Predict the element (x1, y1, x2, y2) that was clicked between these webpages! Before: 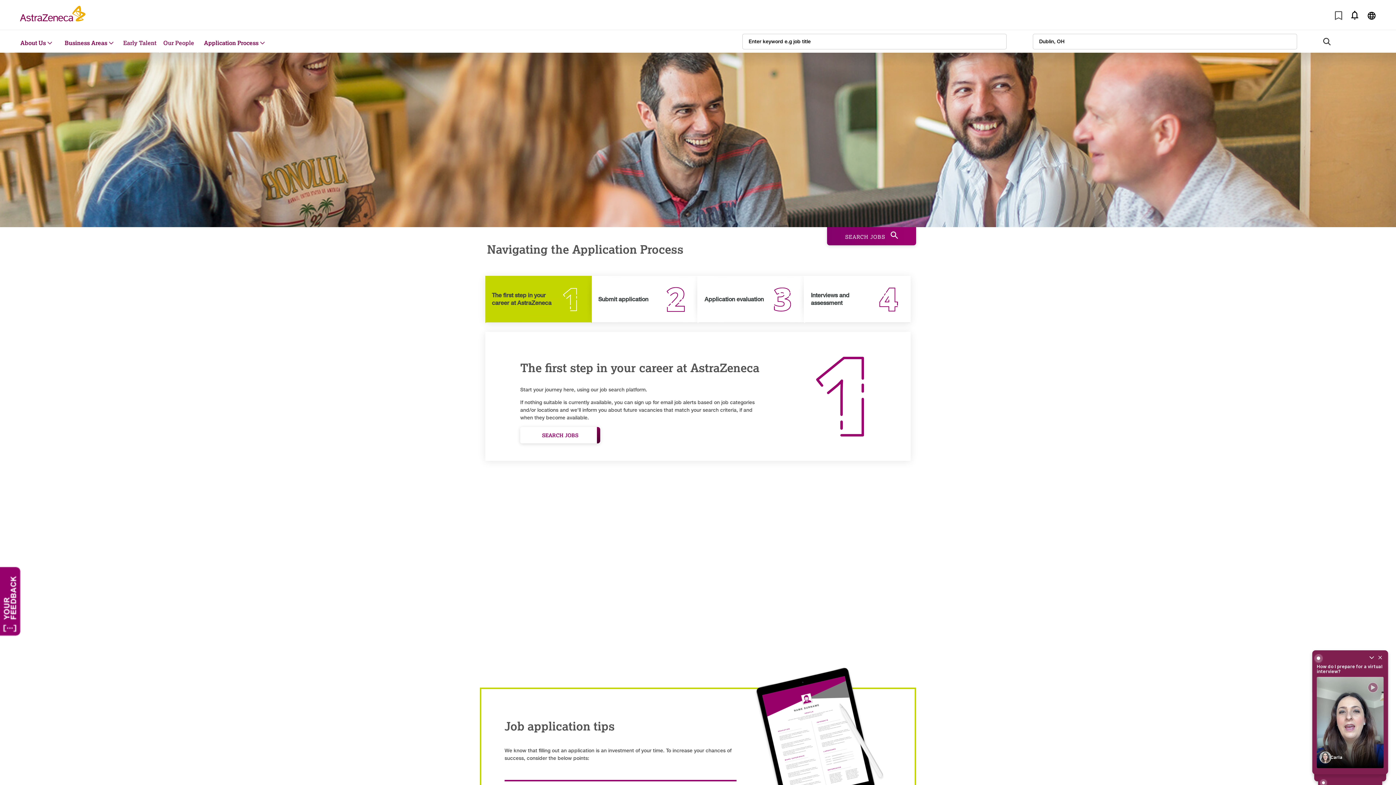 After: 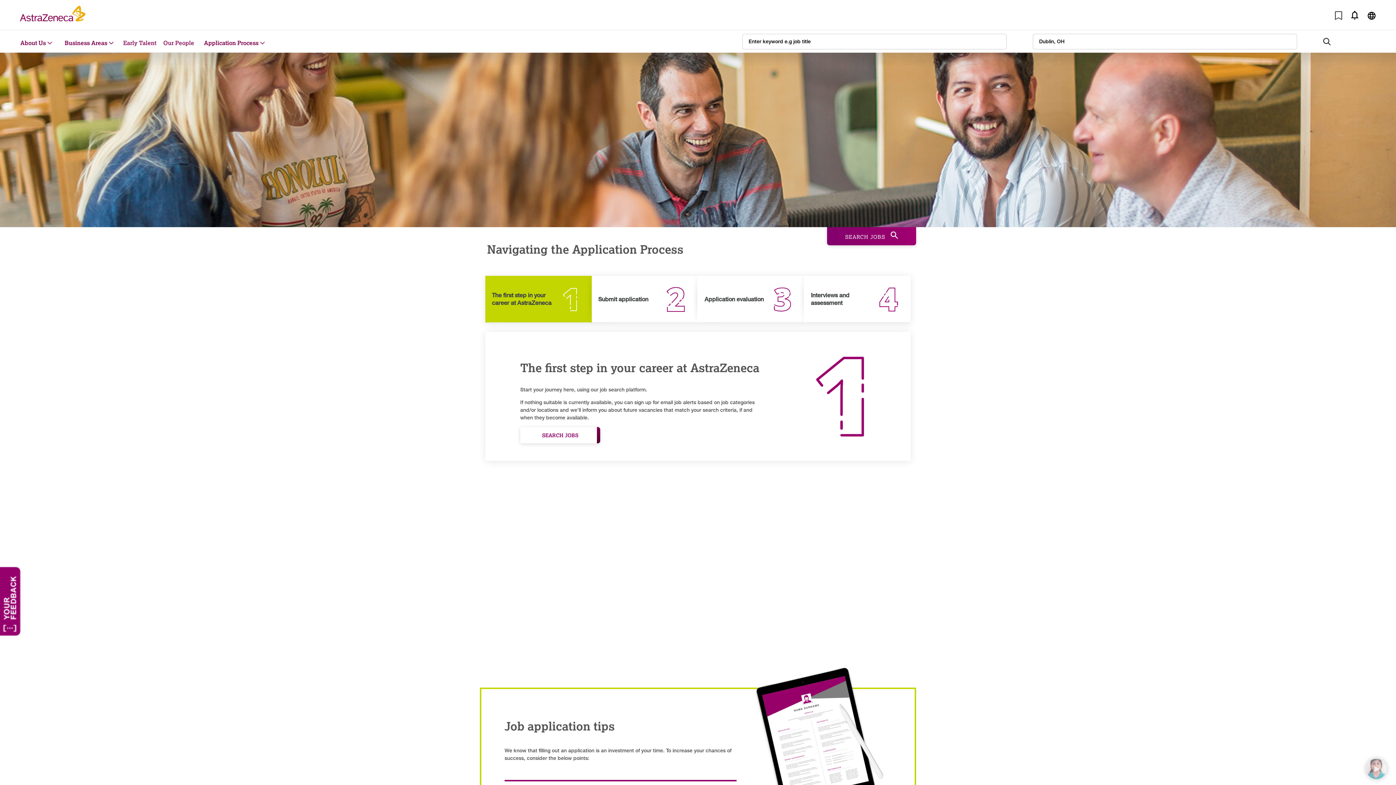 Action: bbox: (1378, 652, 1385, 659) label: Close widget